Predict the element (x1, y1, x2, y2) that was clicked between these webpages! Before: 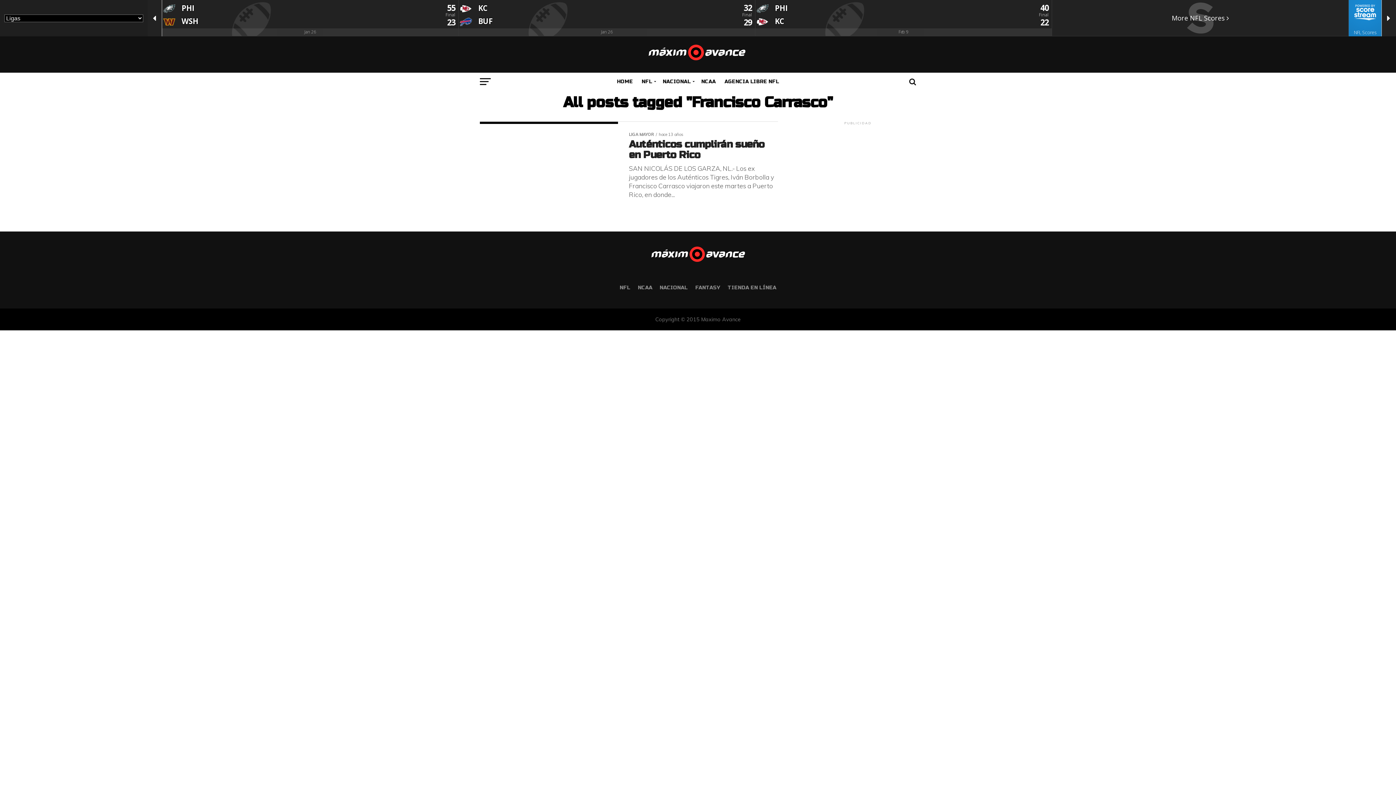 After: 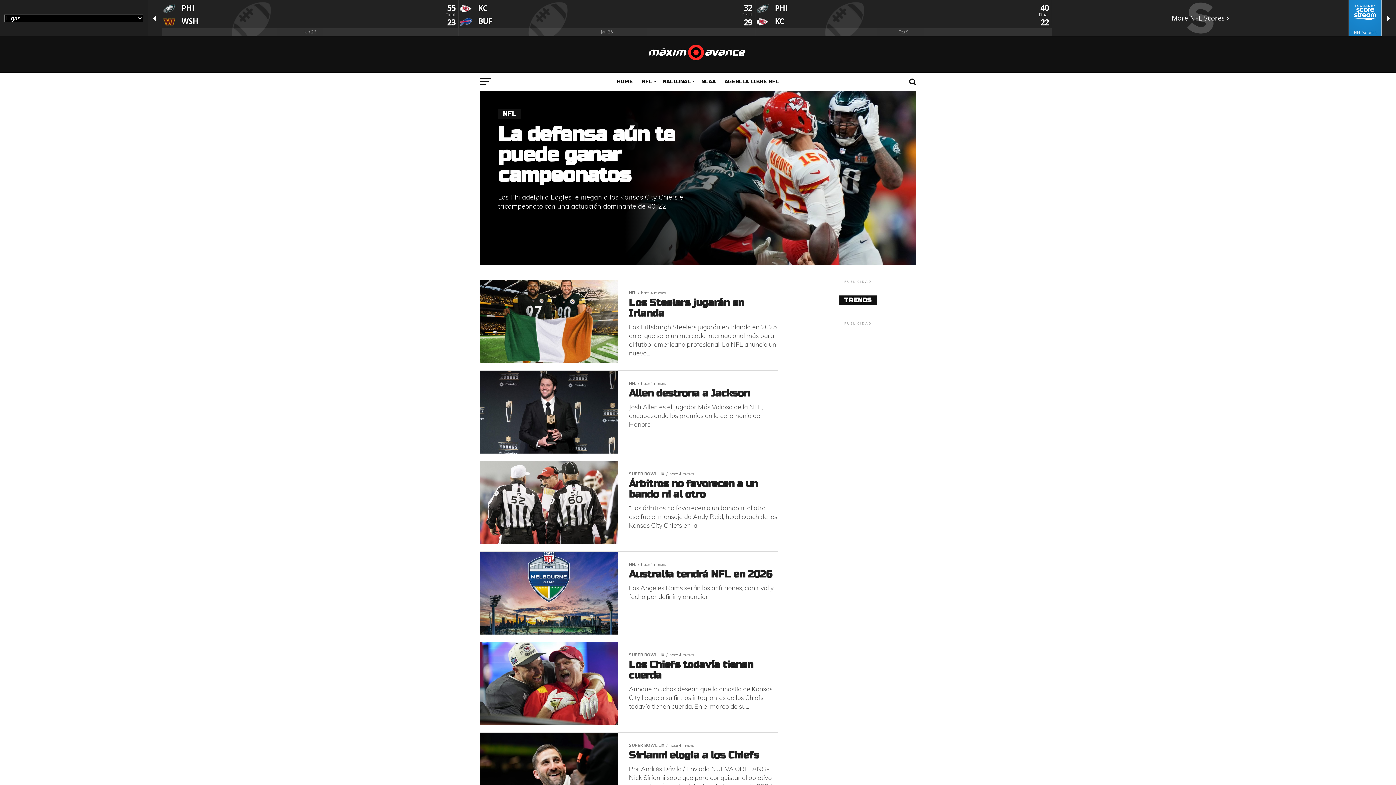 Action: label: NFL bbox: (637, 72, 658, 90)